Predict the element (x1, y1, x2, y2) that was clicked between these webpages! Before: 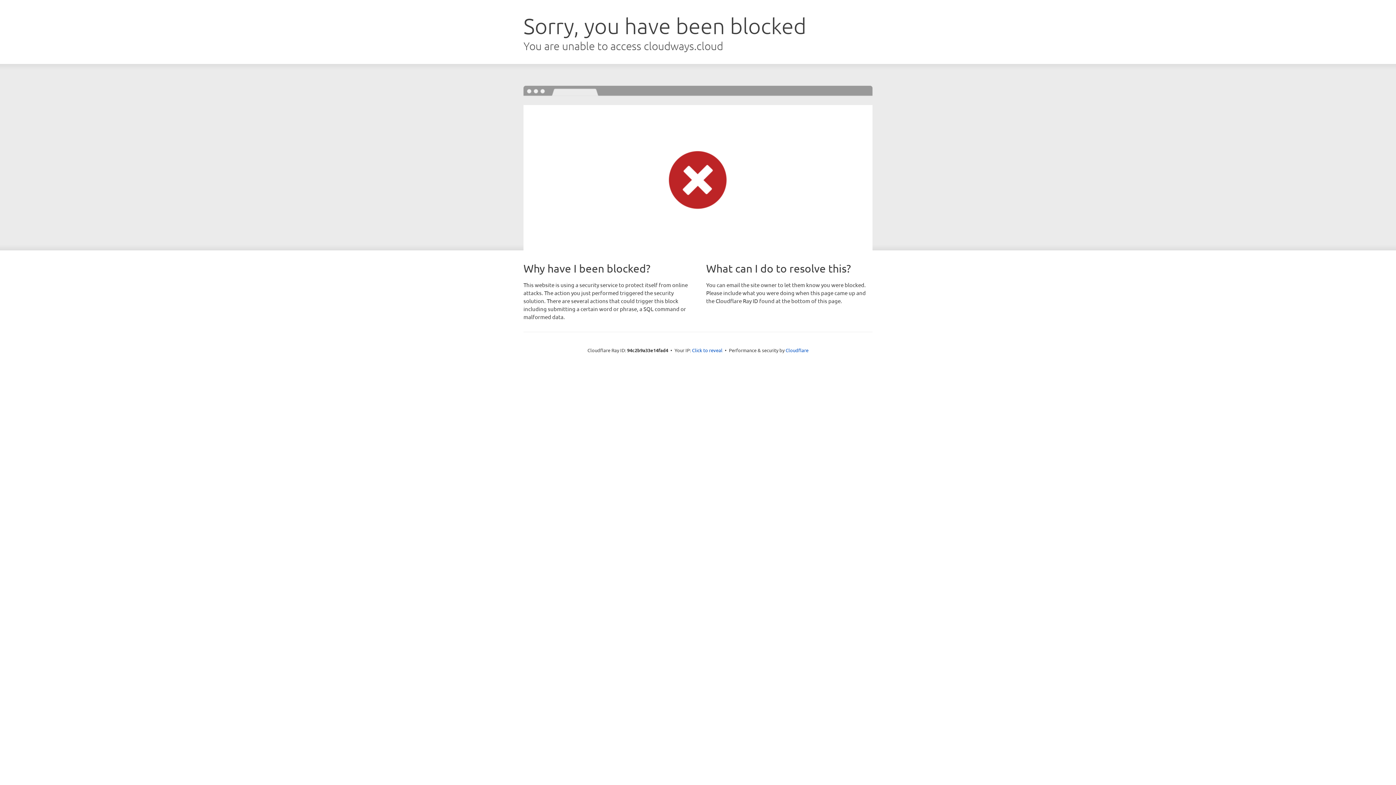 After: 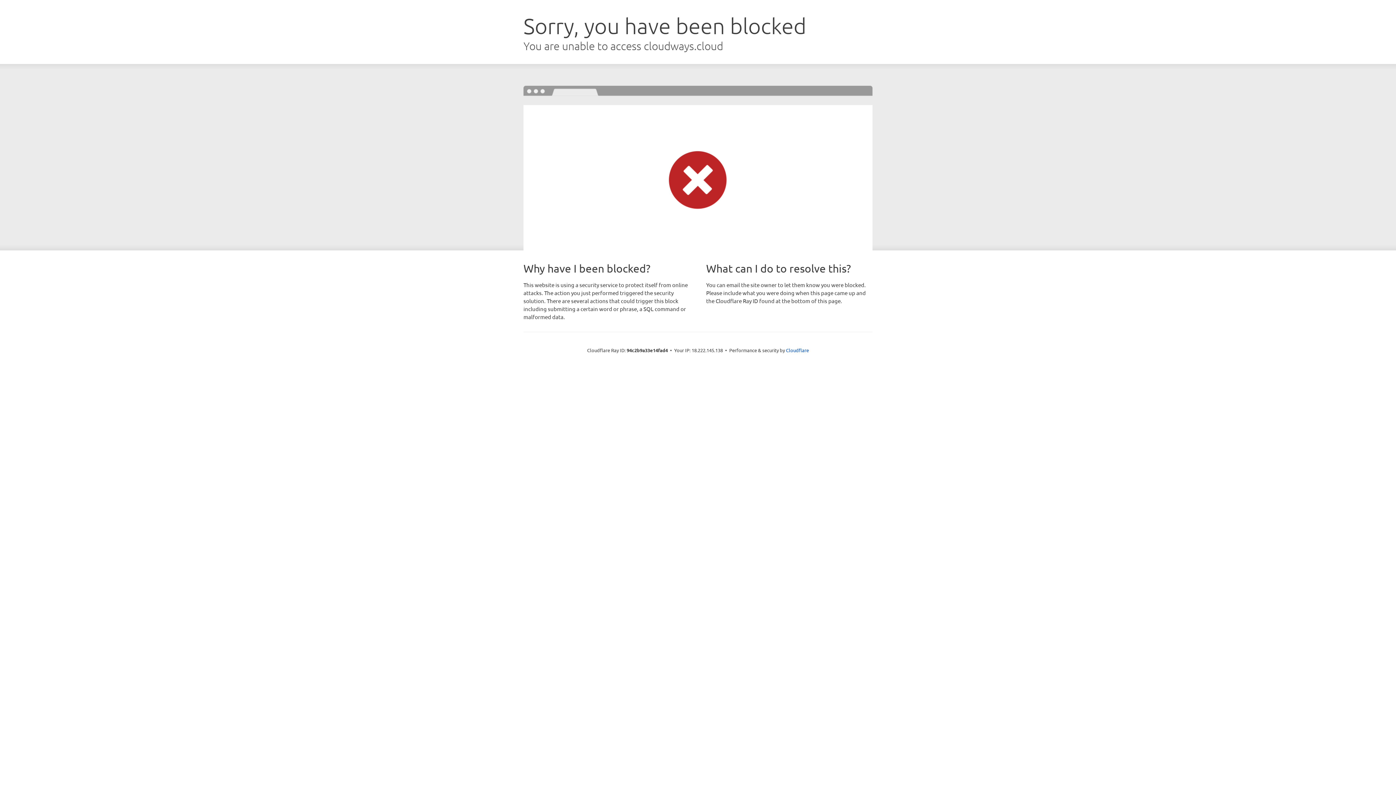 Action: label: Click to reveal bbox: (692, 346, 722, 353)